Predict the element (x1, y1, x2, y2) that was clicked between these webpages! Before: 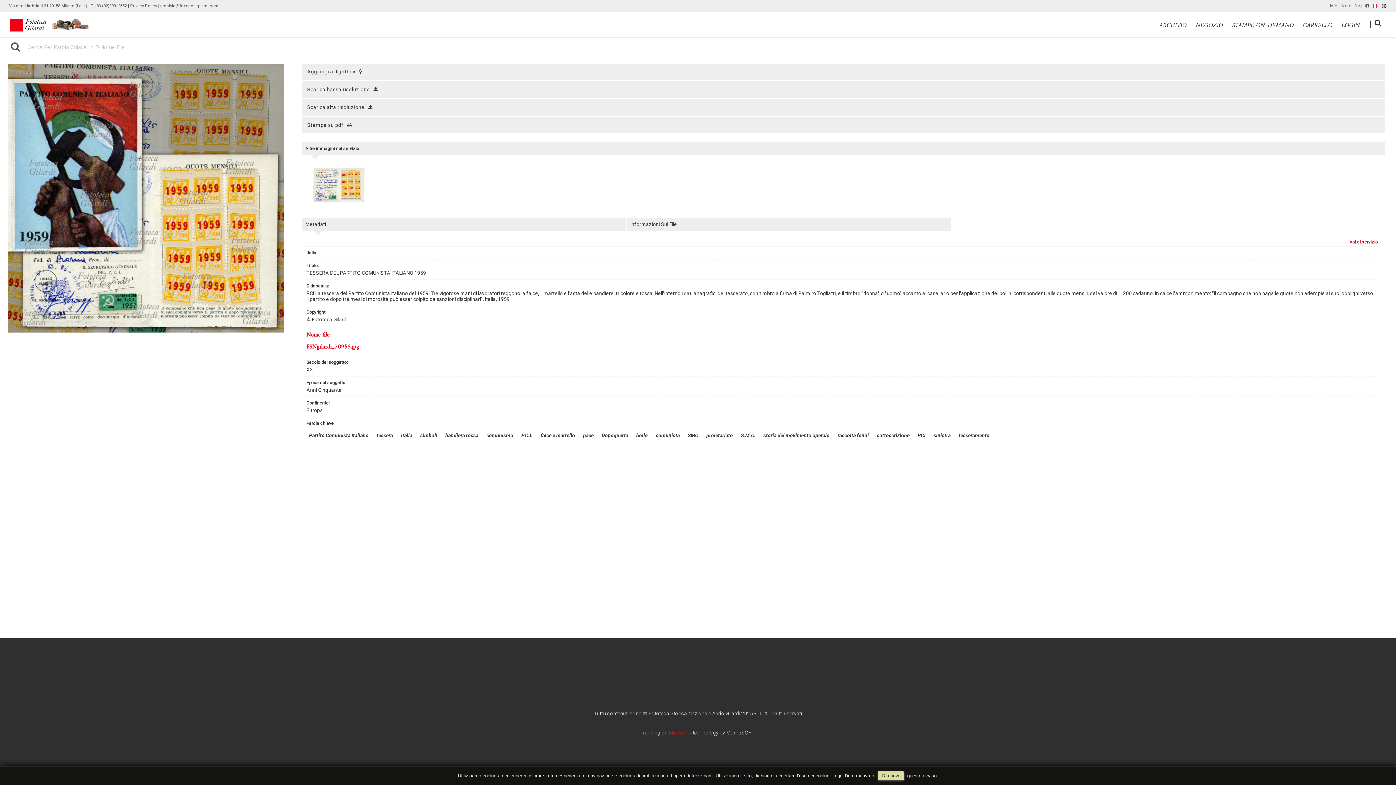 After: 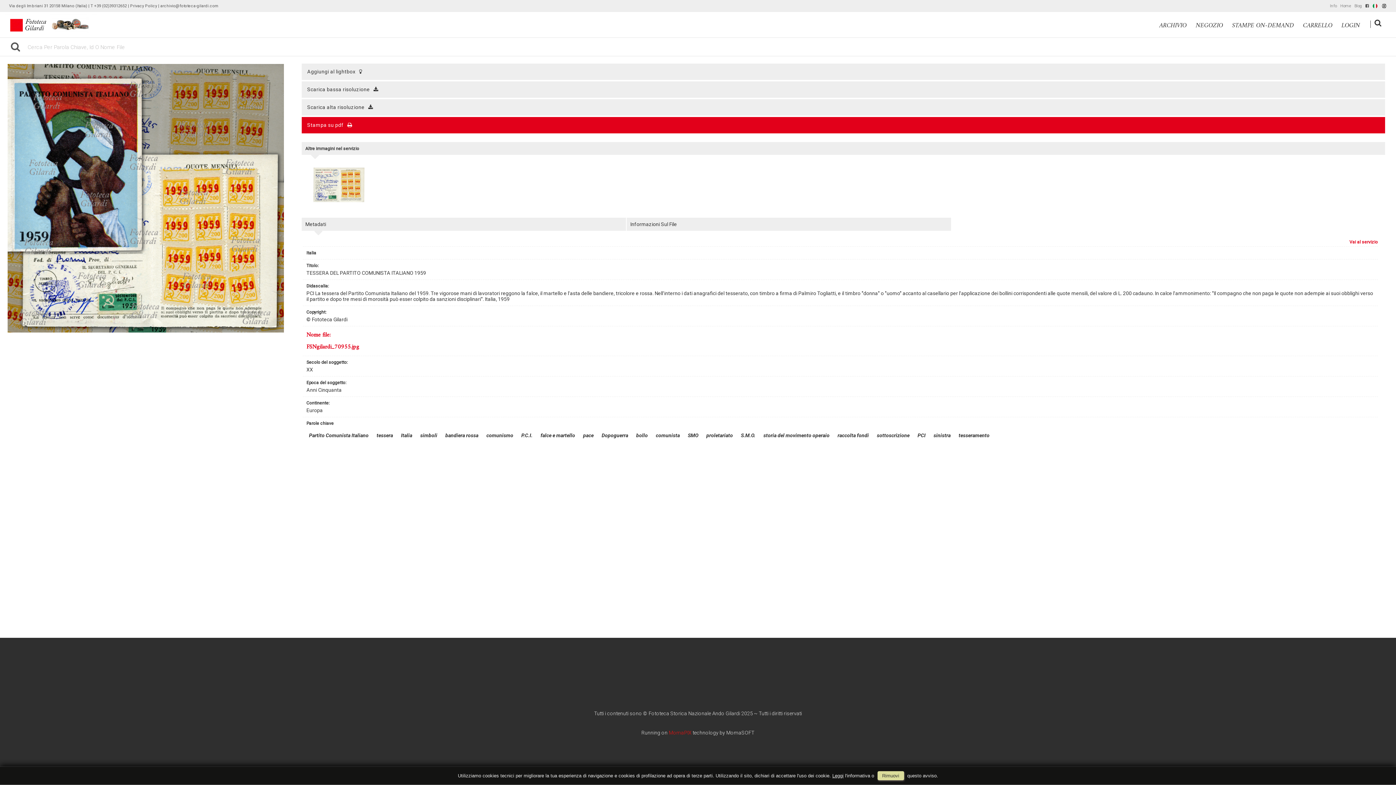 Action: label: Stampa su pdf bbox: (301, 117, 1385, 133)